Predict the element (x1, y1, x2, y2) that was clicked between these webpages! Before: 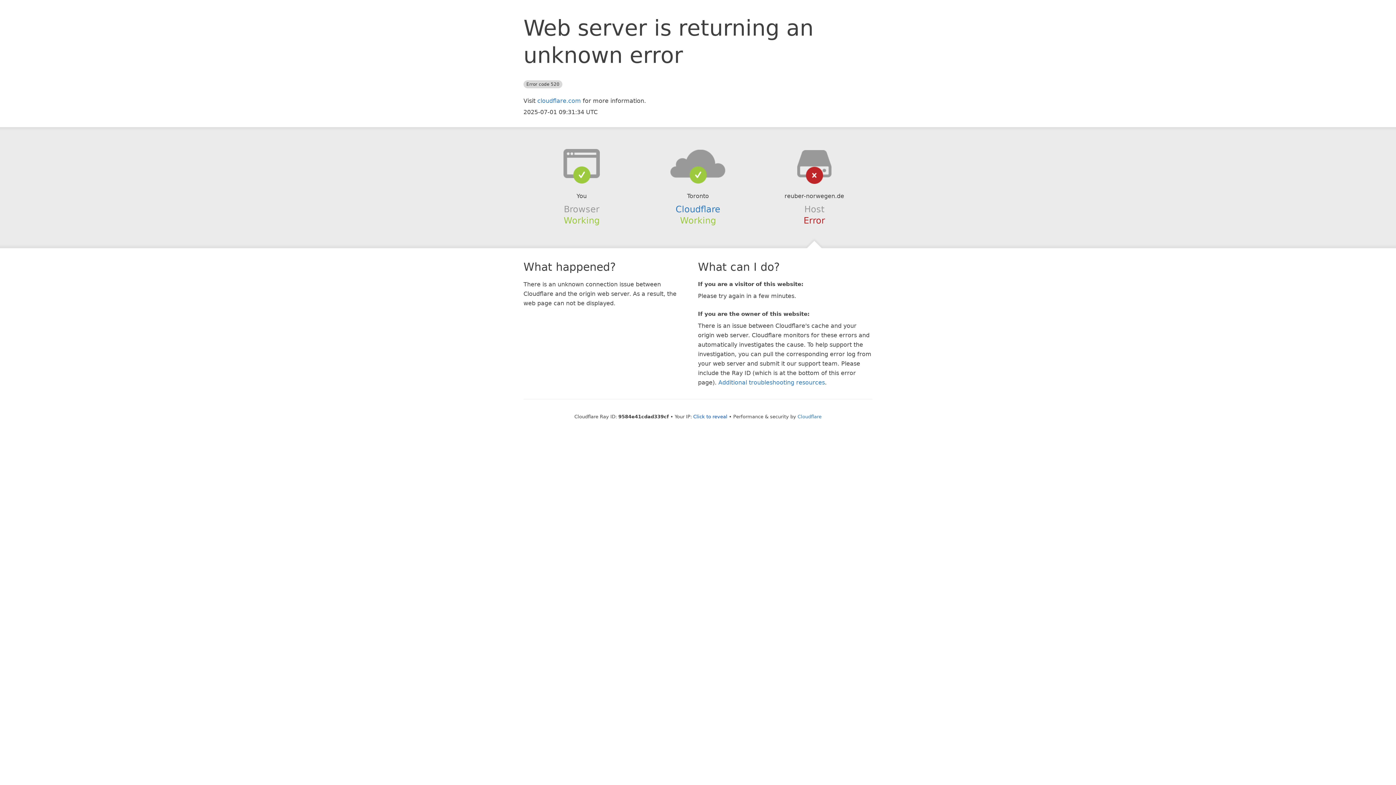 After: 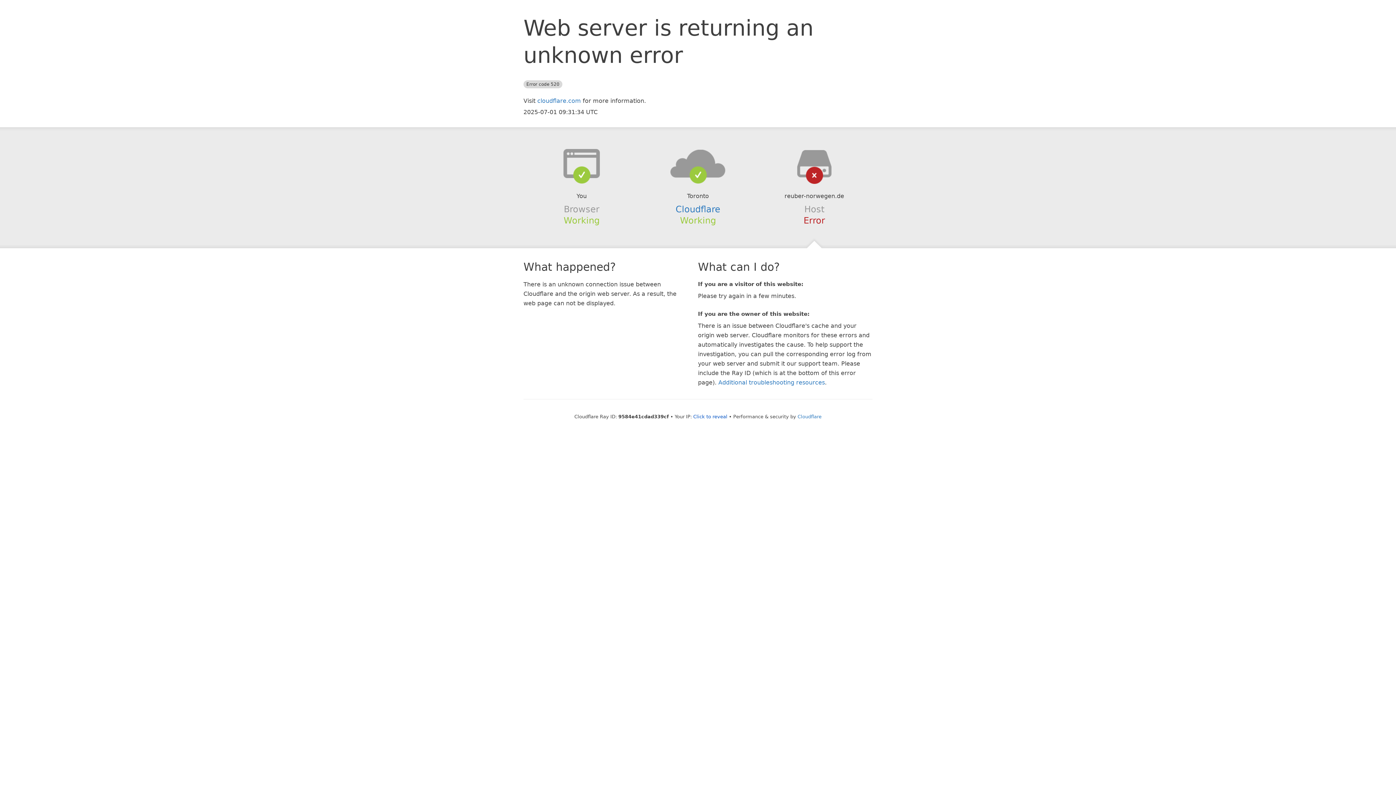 Action: bbox: (639, 148, 756, 178)